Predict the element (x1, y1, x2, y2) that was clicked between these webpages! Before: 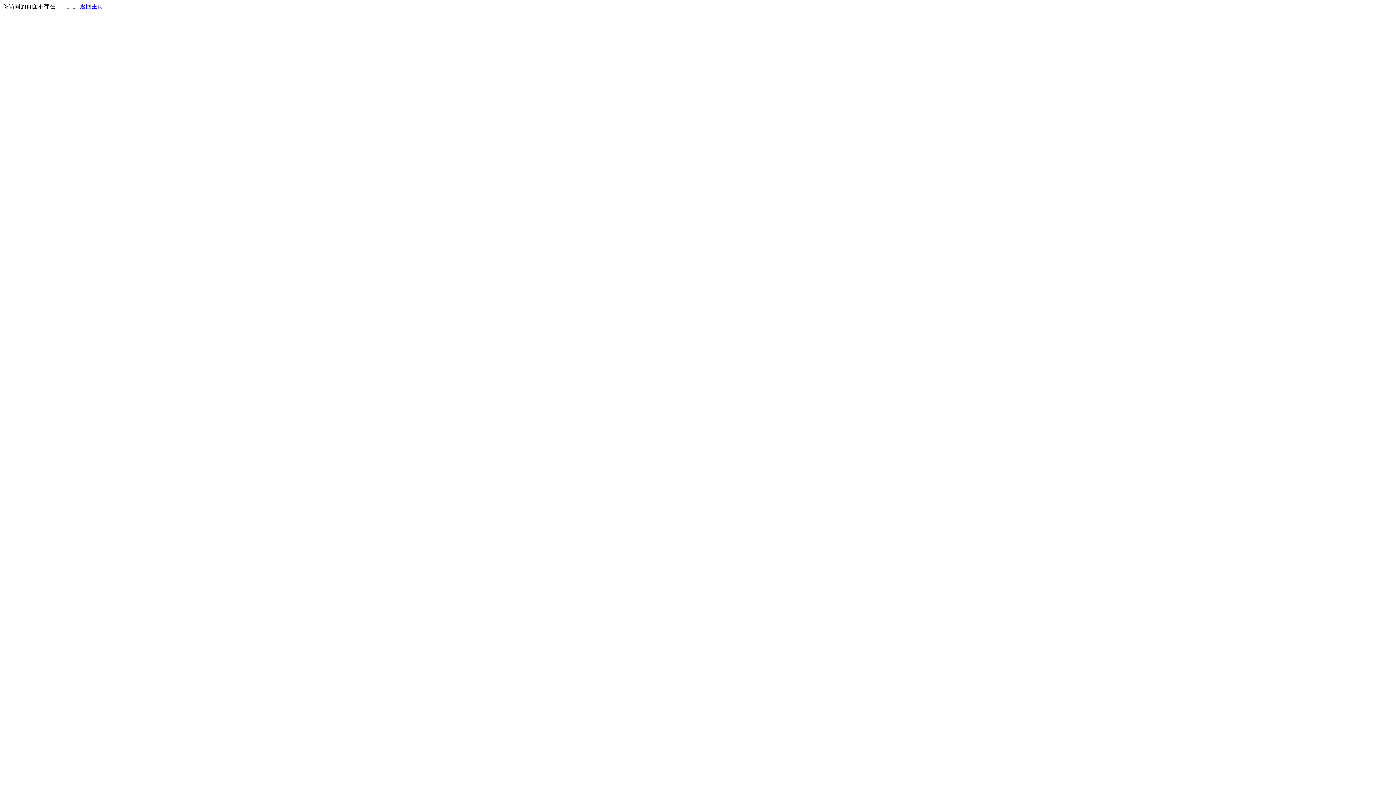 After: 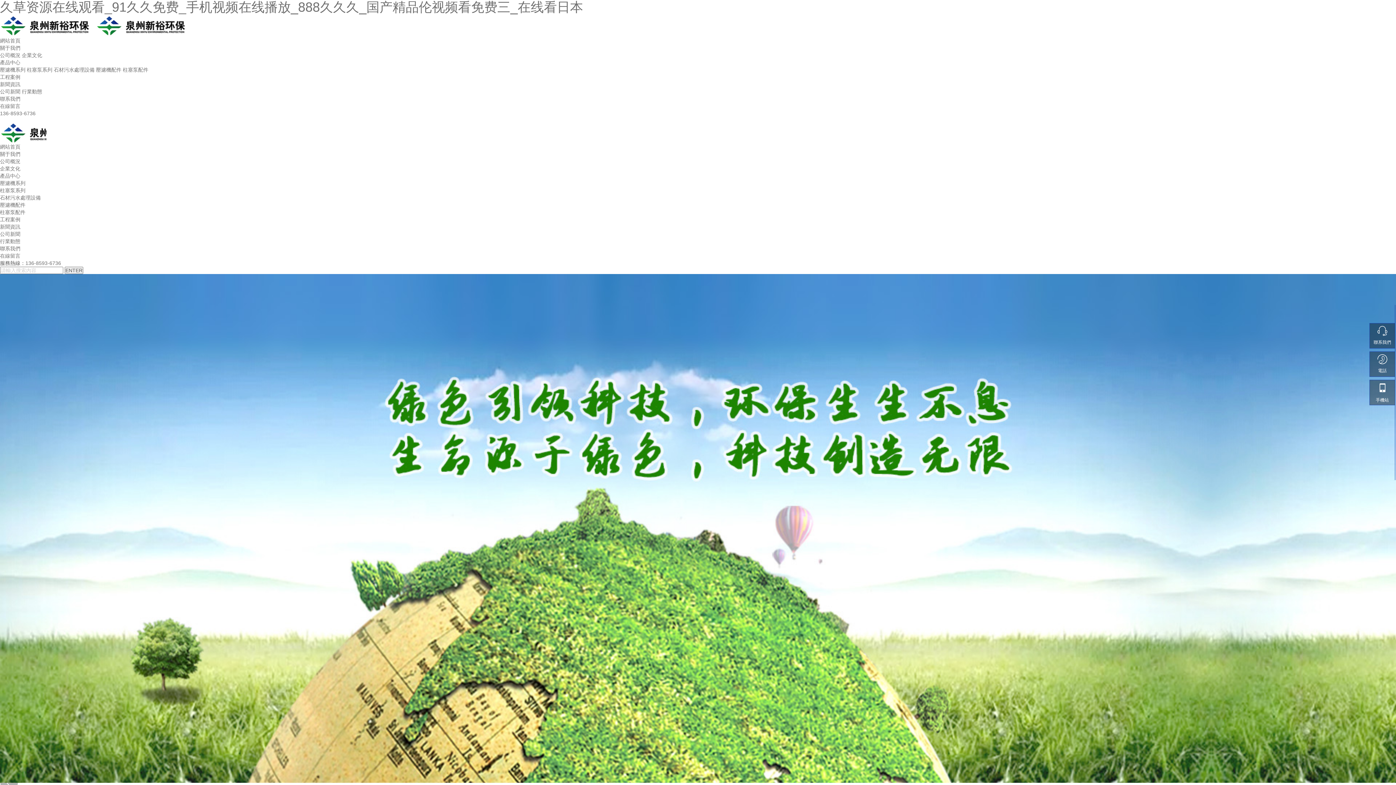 Action: label: 返回主页 bbox: (80, 3, 103, 9)